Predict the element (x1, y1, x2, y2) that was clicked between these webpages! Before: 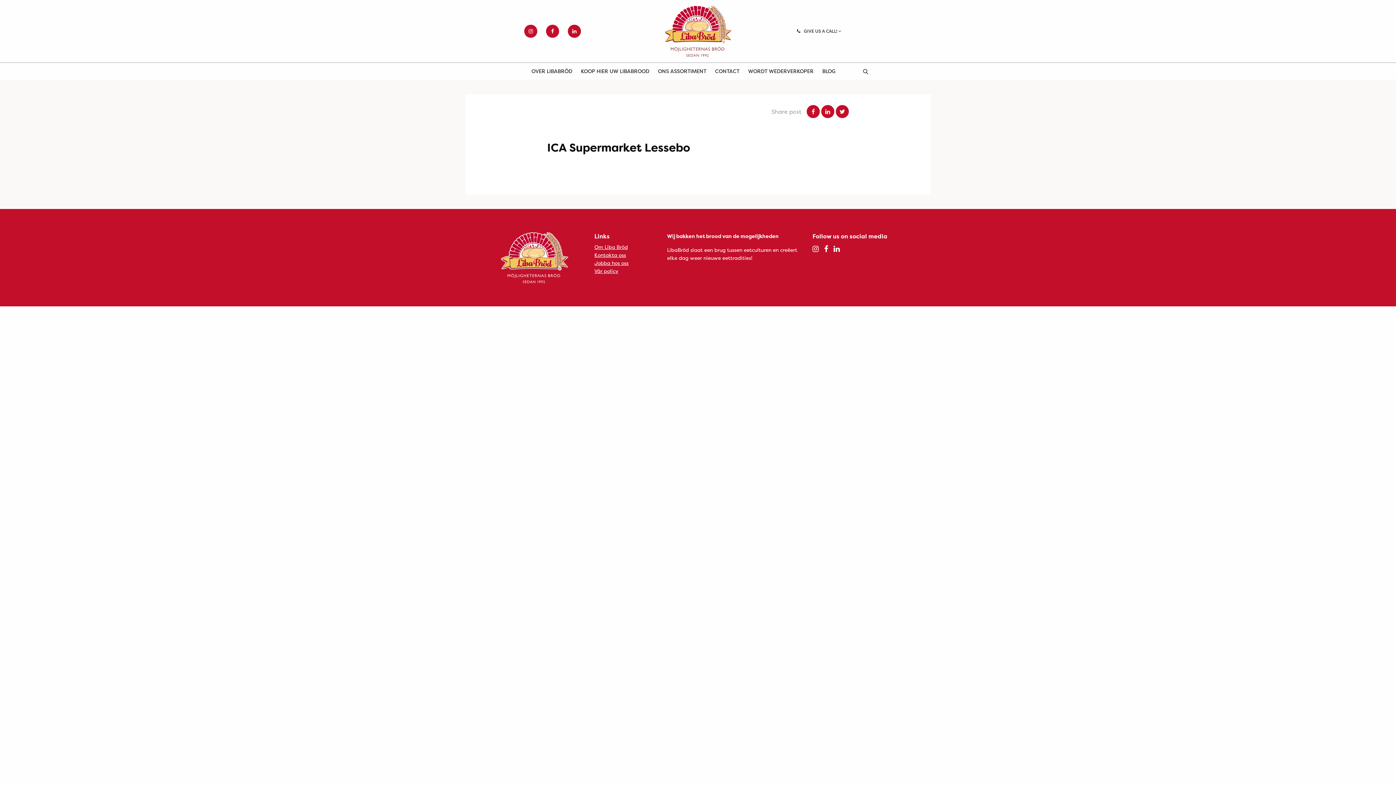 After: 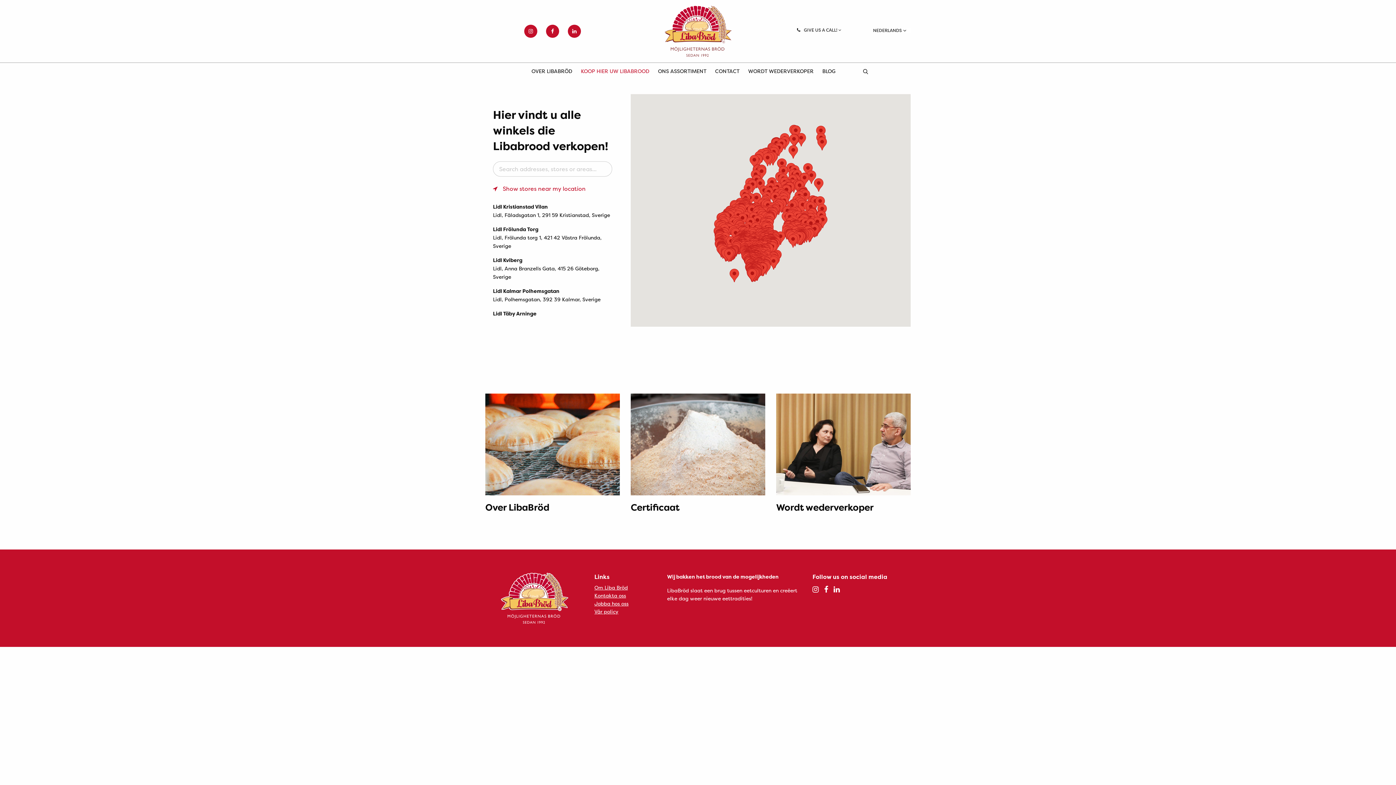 Action: bbox: (581, 62, 649, 79) label: KOOP HIER UW LIBABROOD